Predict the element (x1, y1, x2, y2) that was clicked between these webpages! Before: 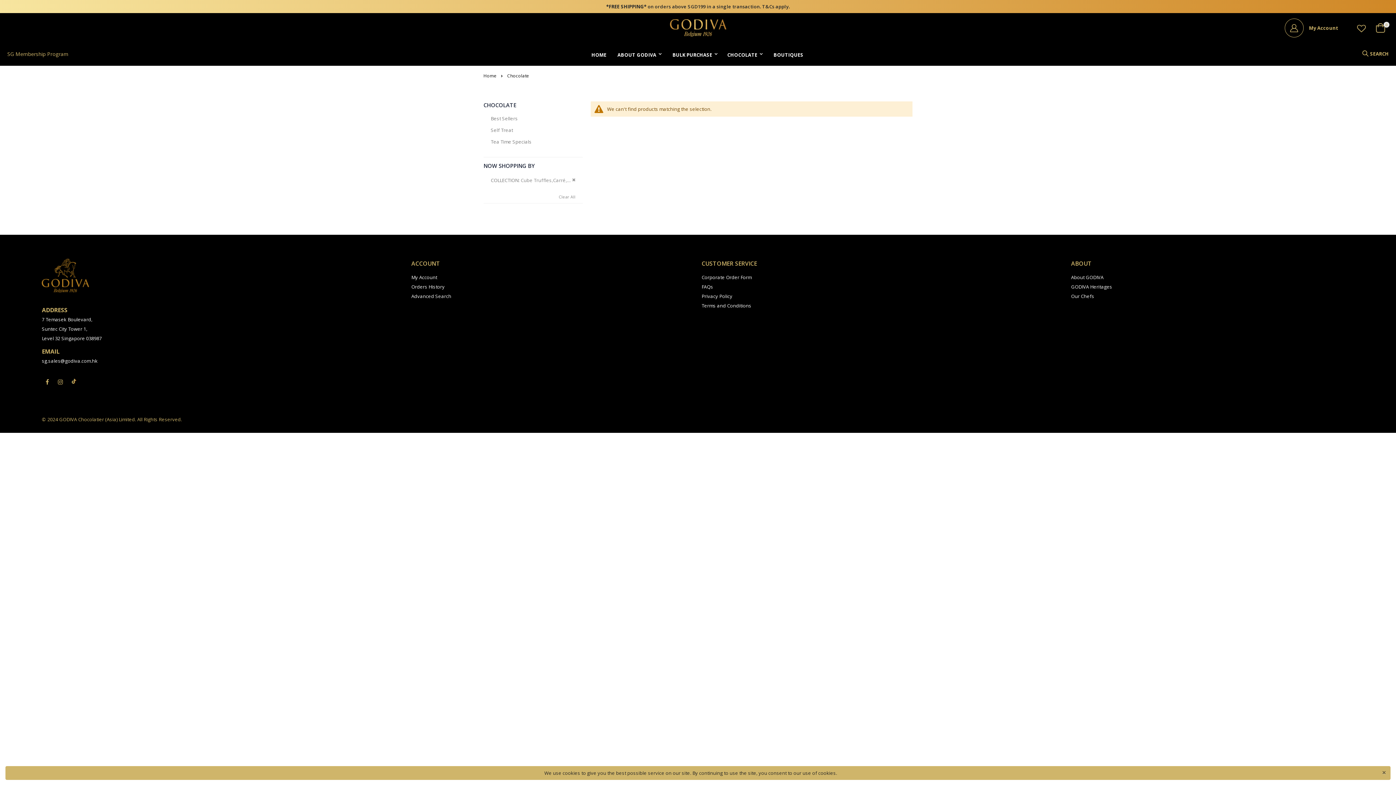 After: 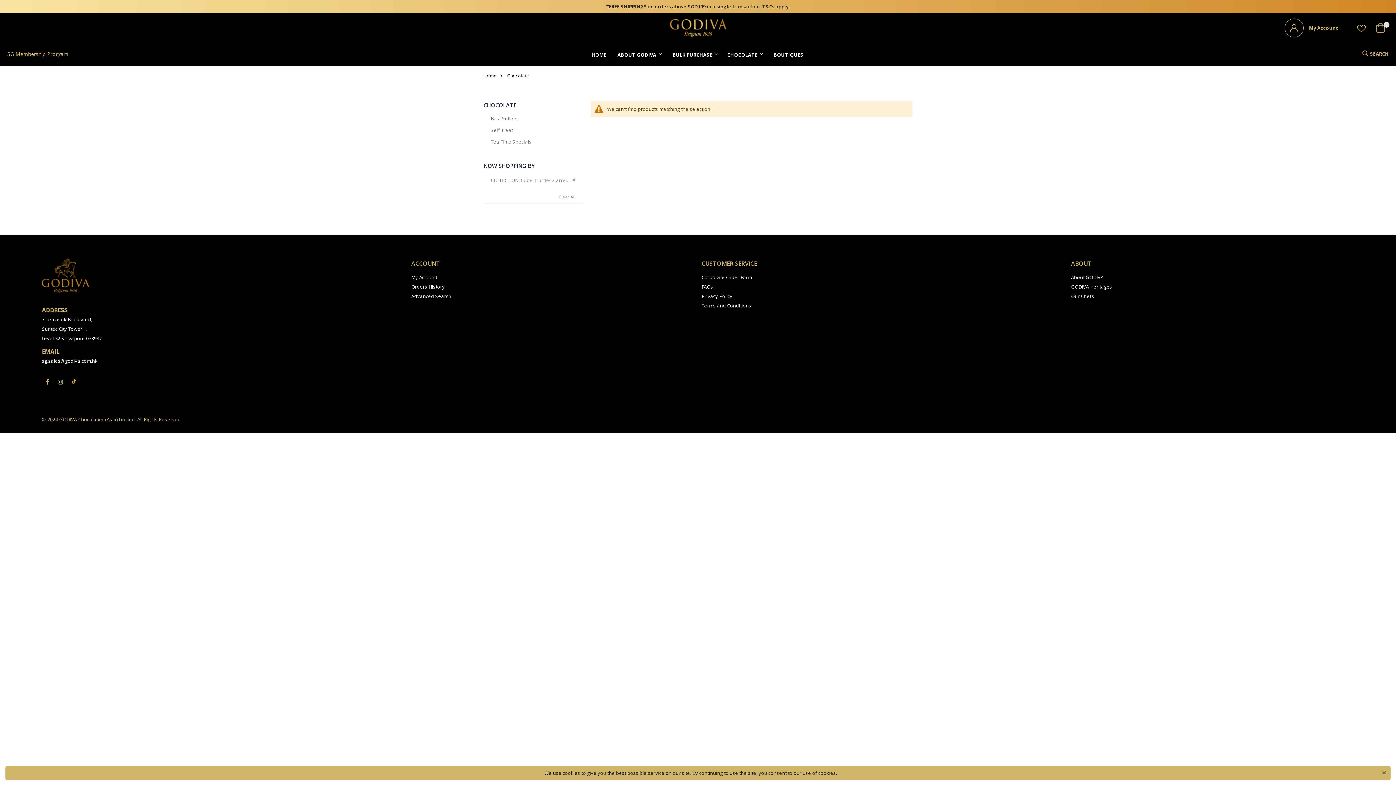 Action: bbox: (55, 376, 65, 387)